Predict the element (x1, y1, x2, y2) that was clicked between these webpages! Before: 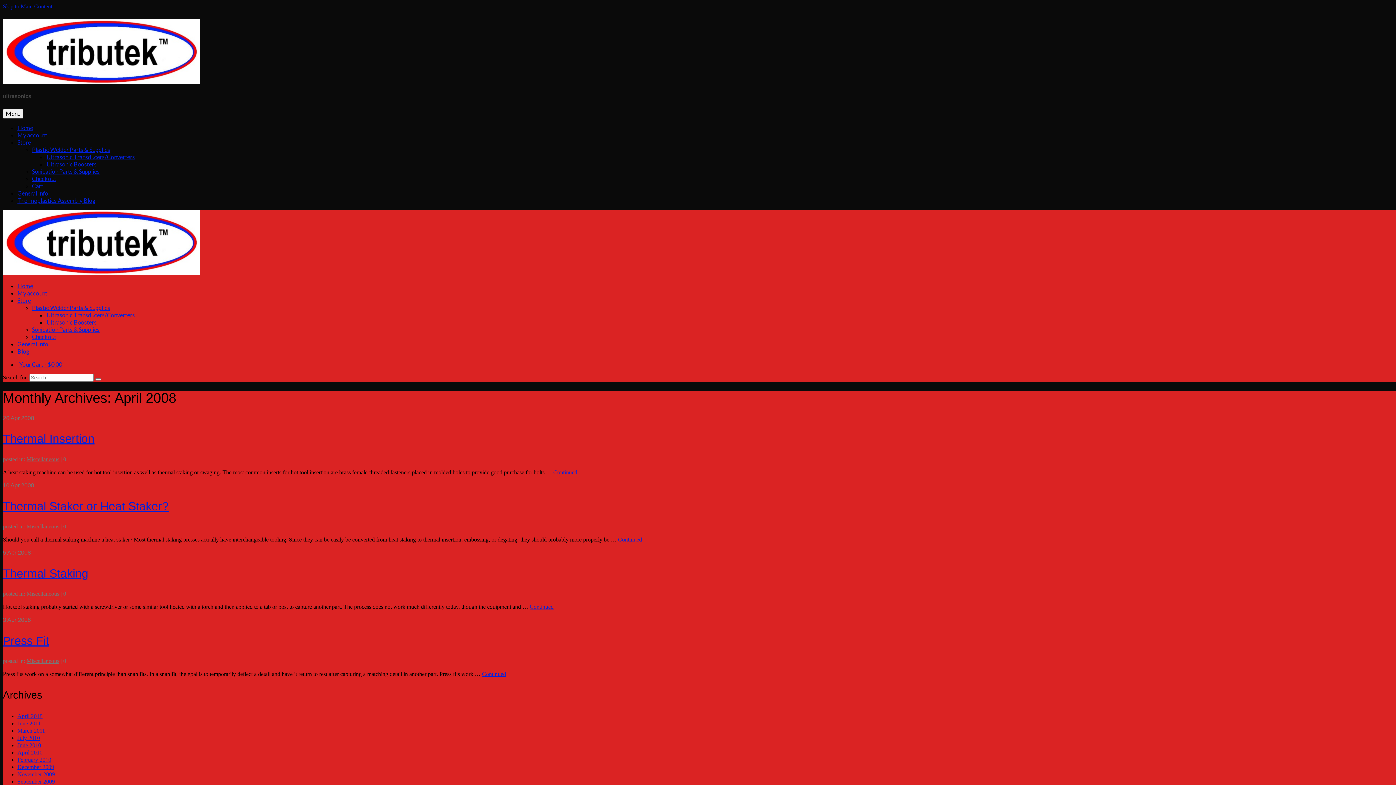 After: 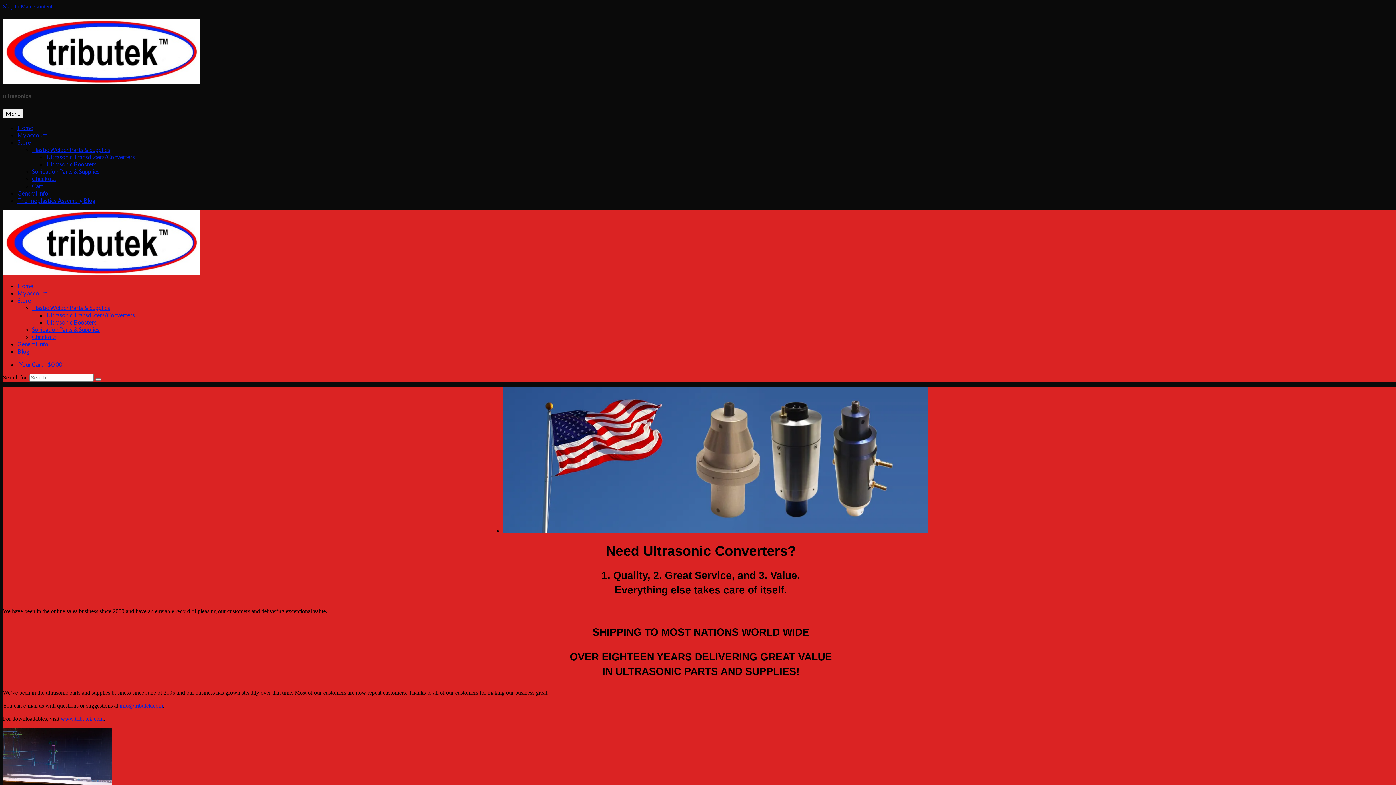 Action: bbox: (2, 19, 1399, 87)